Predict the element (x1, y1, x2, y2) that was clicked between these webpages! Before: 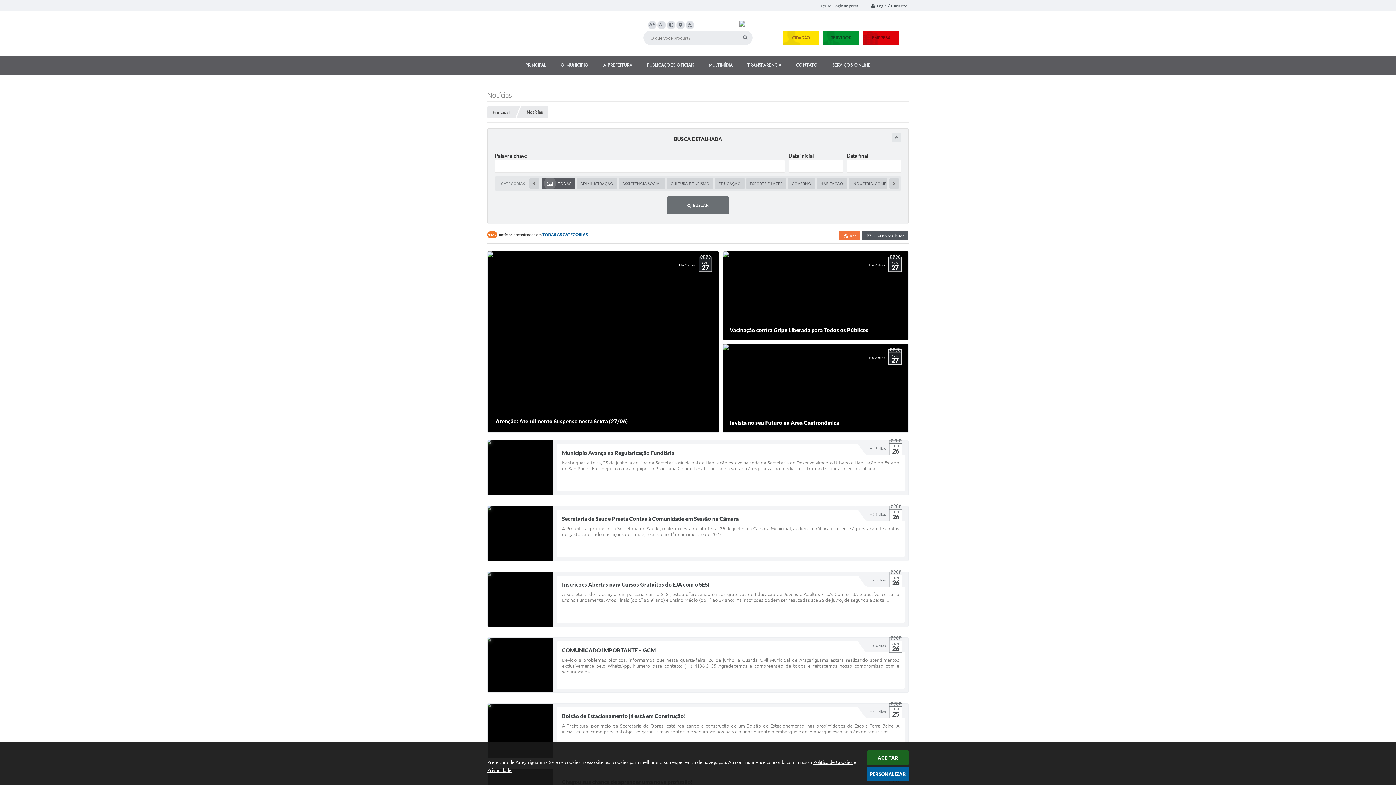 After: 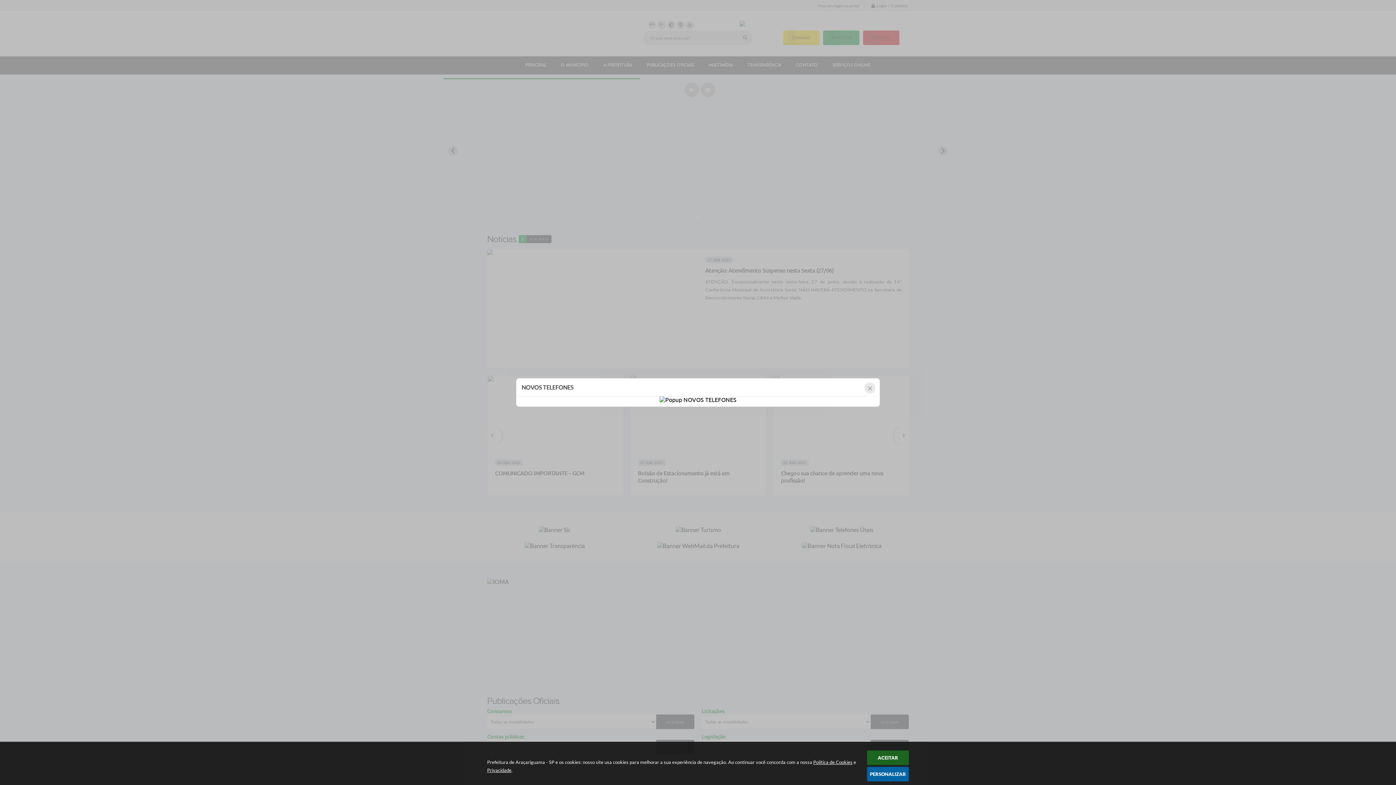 Action: label: Principal bbox: (551, 56, 581, 74)